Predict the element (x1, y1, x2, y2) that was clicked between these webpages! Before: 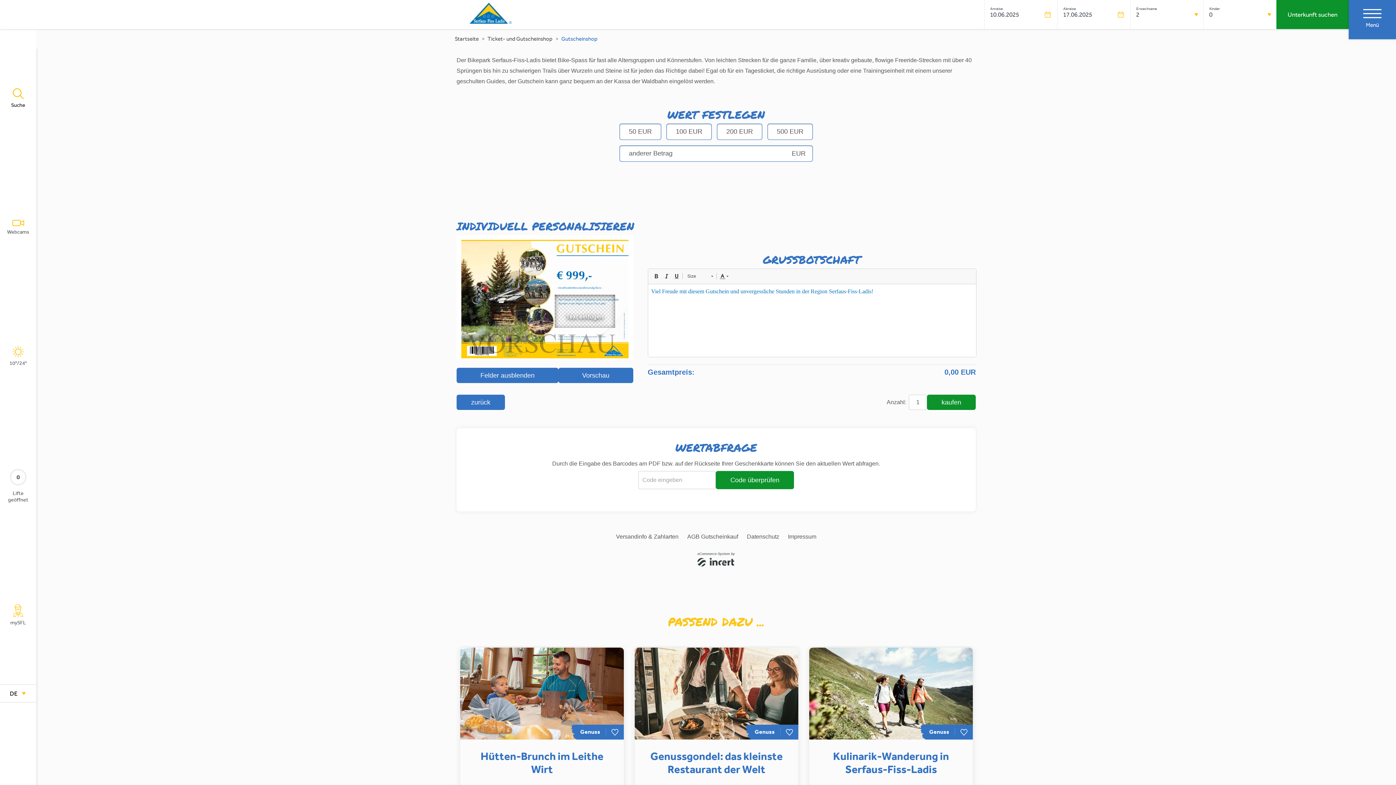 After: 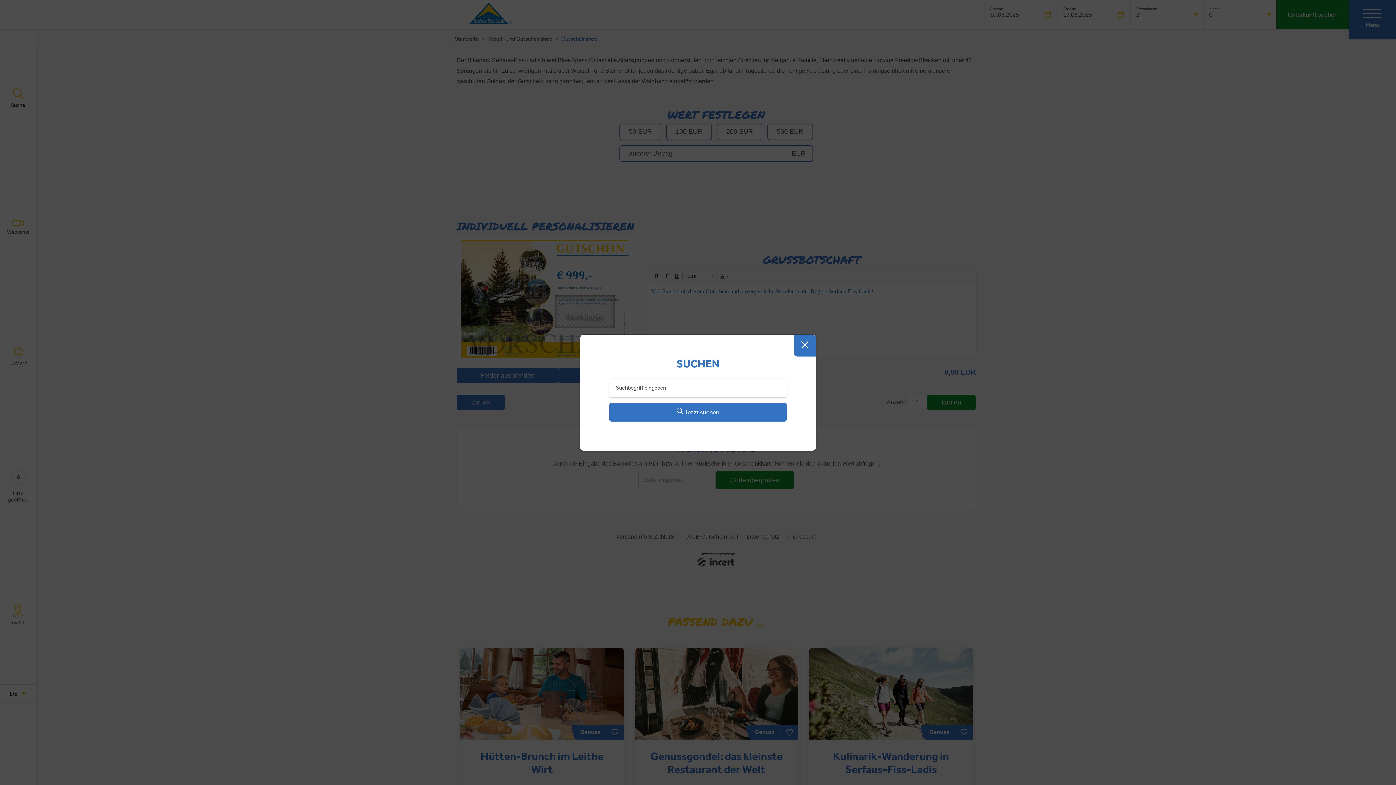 Action: label: Suche bbox: (0, 33, 36, 162)